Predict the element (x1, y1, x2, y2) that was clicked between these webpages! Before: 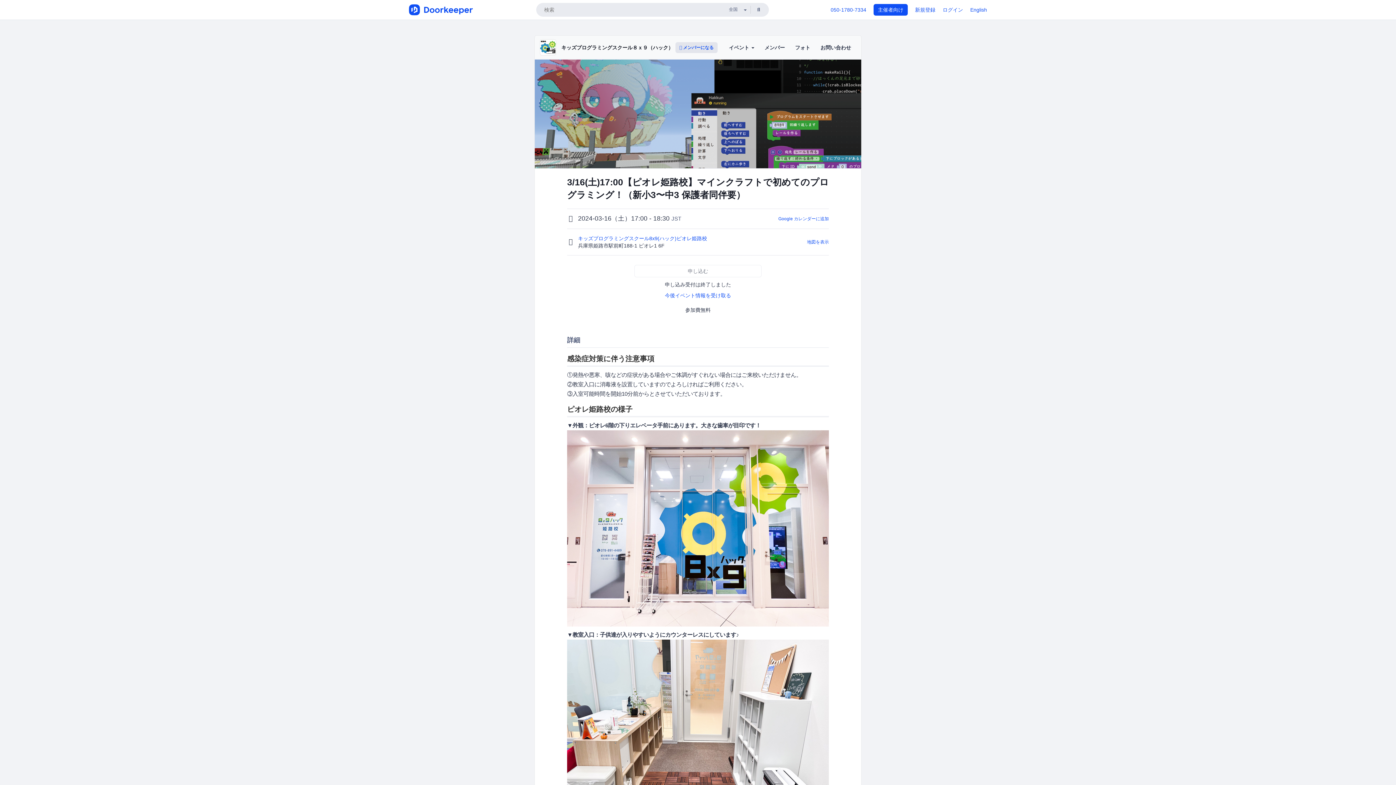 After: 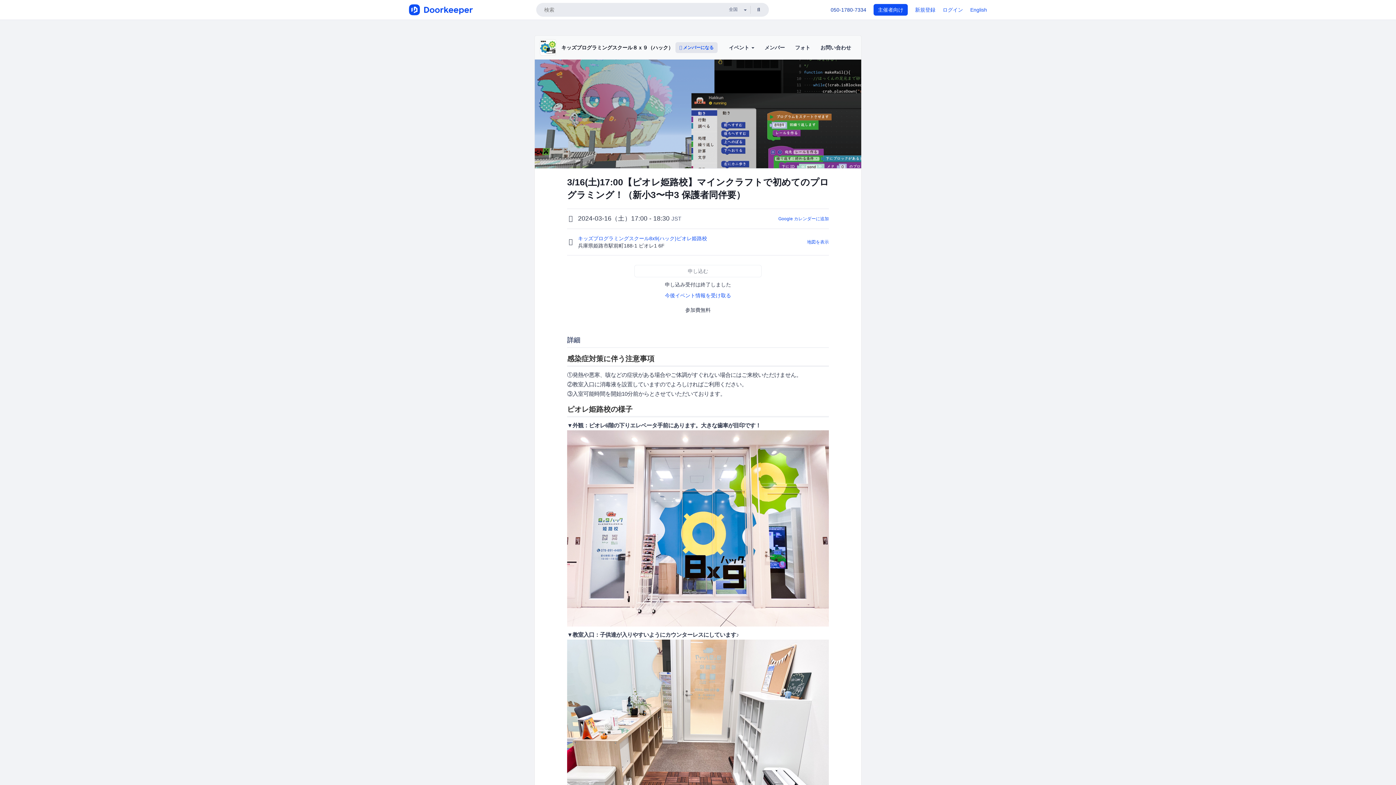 Action: label: 050-1780-7334 bbox: (830, 6, 866, 12)